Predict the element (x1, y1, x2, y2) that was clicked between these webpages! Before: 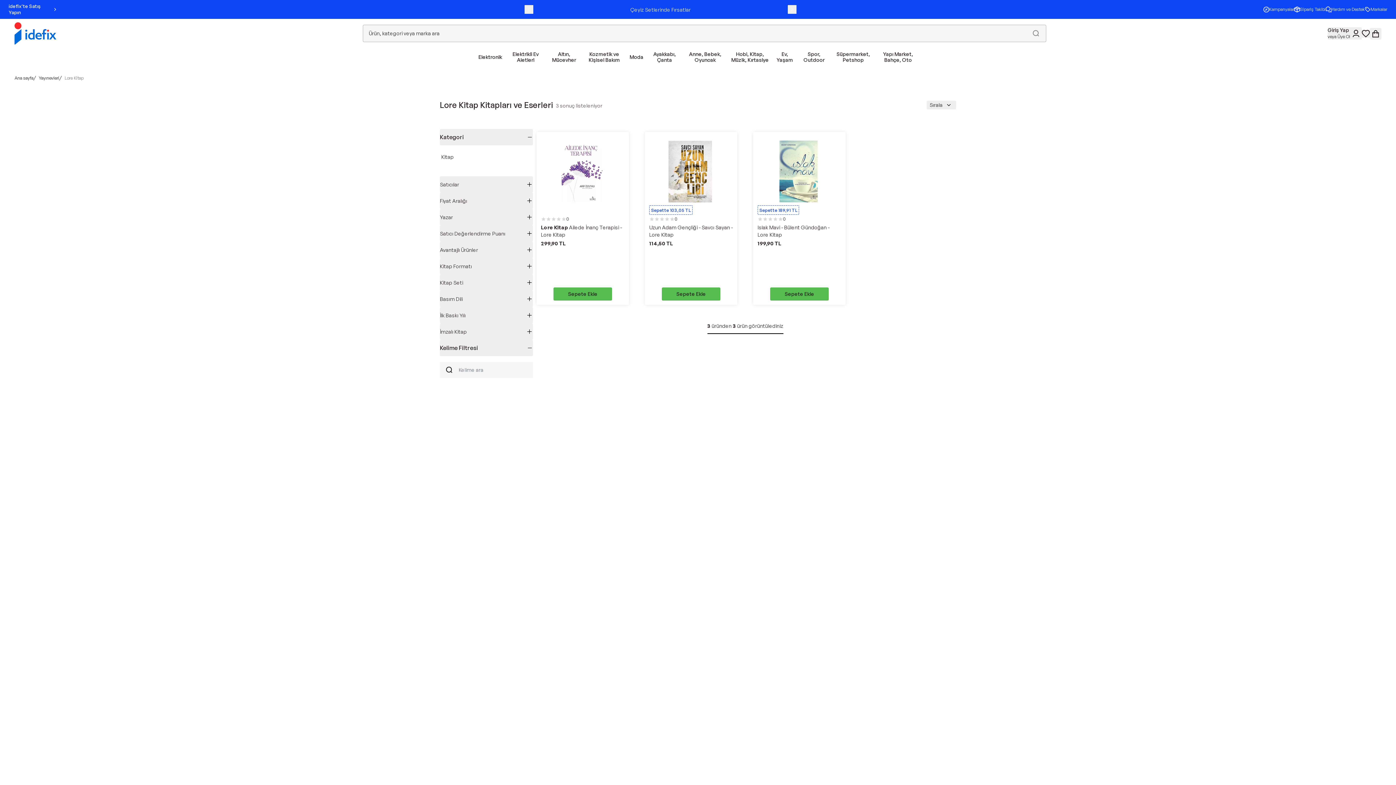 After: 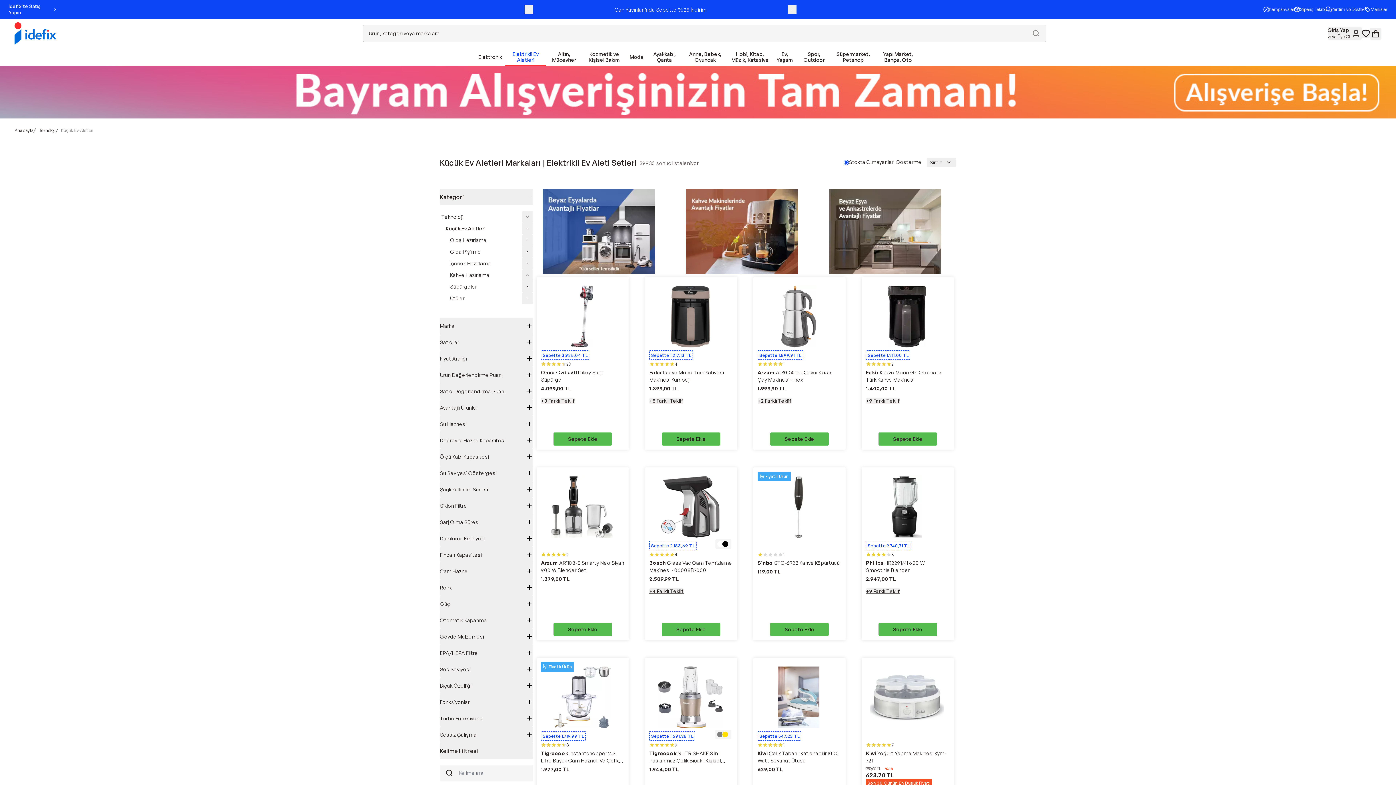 Action: label: Elektrikli Ev Aletleri bbox: (508, 48, 543, 66)